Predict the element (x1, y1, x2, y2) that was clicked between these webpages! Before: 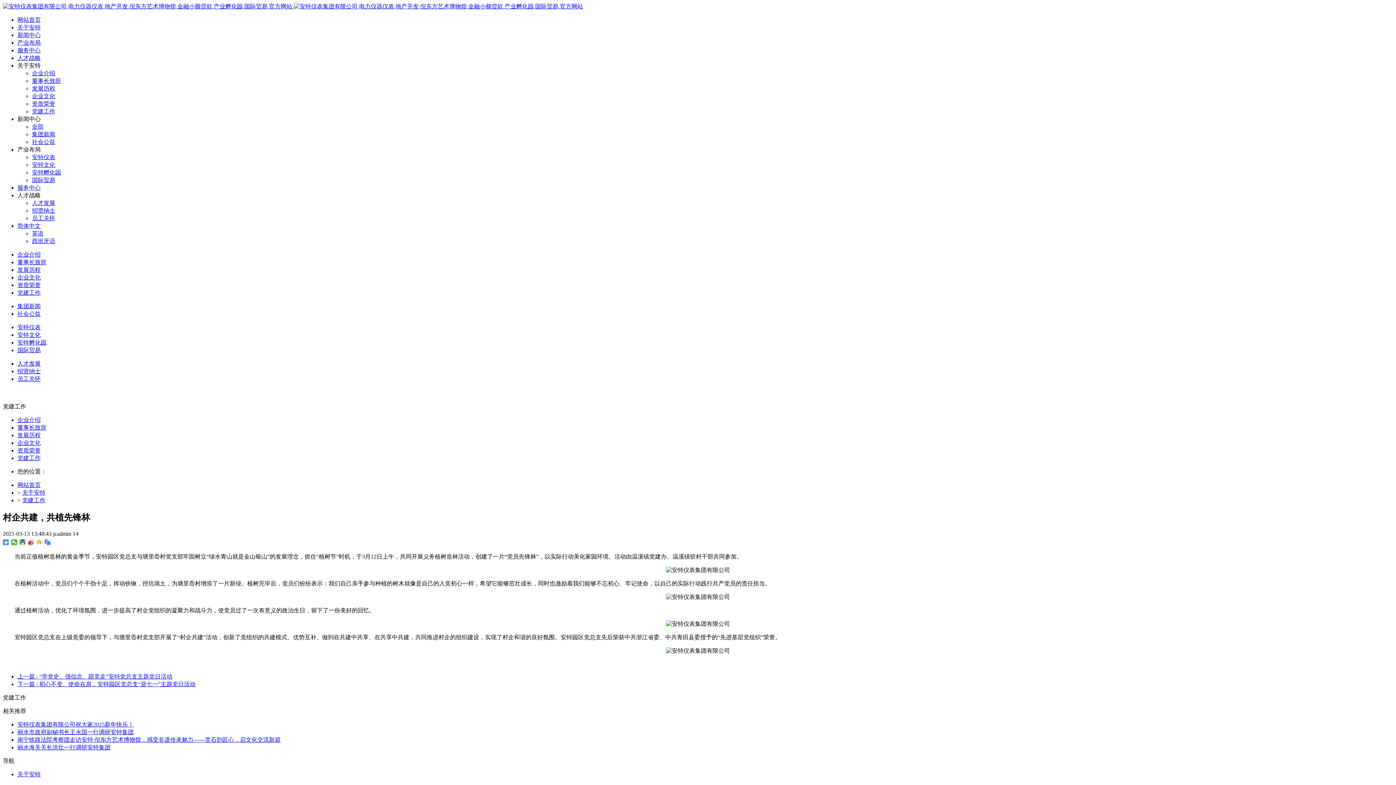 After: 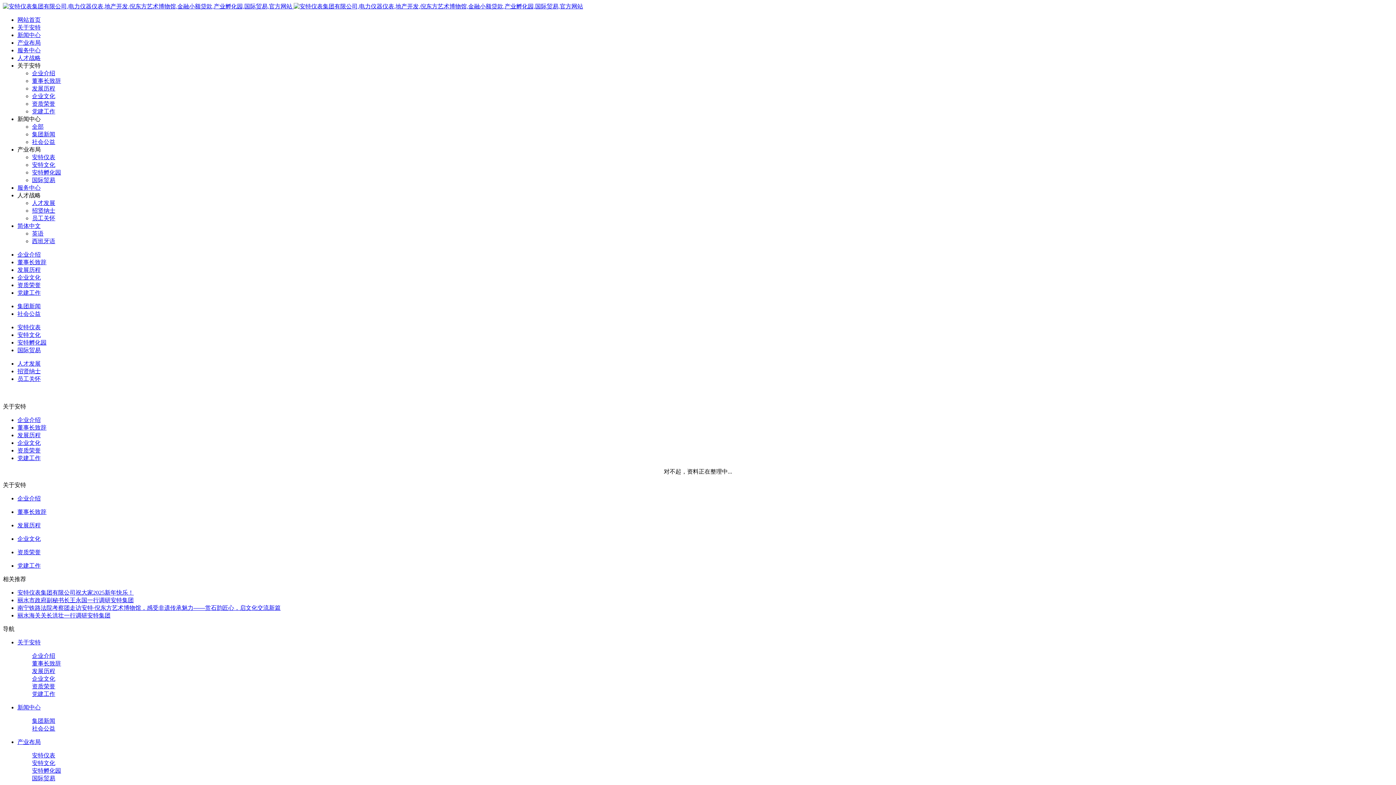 Action: label: 董事长致辞 bbox: (17, 259, 46, 265)